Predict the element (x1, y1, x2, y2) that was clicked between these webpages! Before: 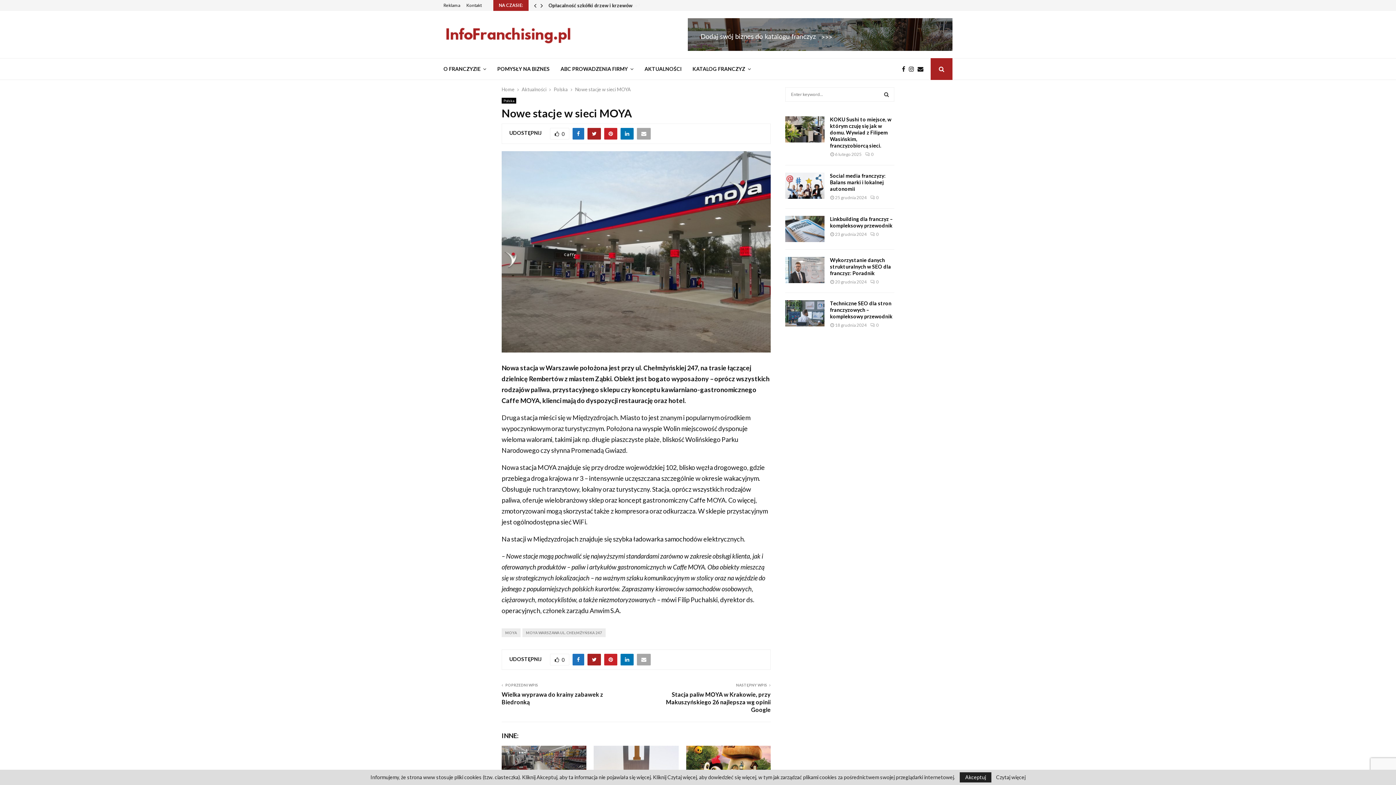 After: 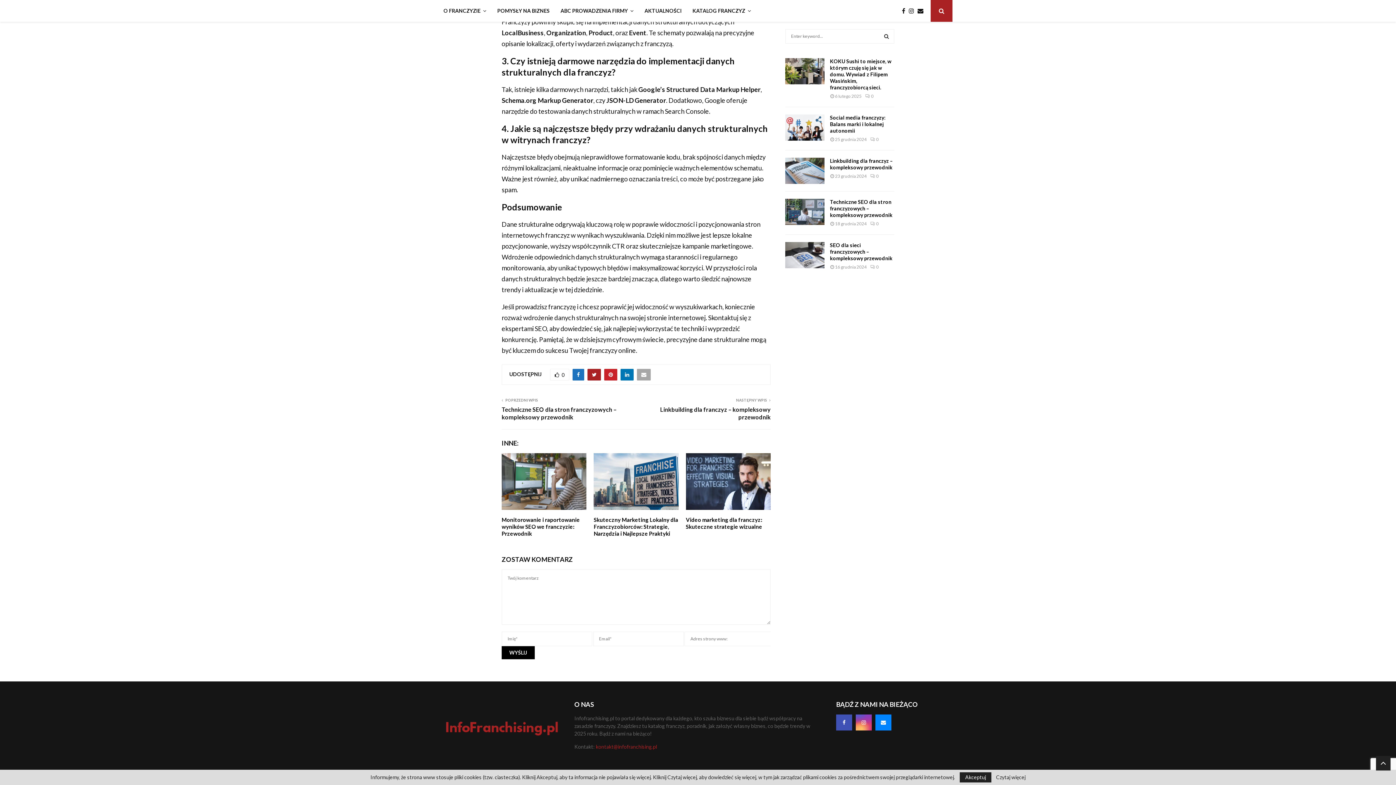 Action: bbox: (870, 279, 878, 284) label: 0